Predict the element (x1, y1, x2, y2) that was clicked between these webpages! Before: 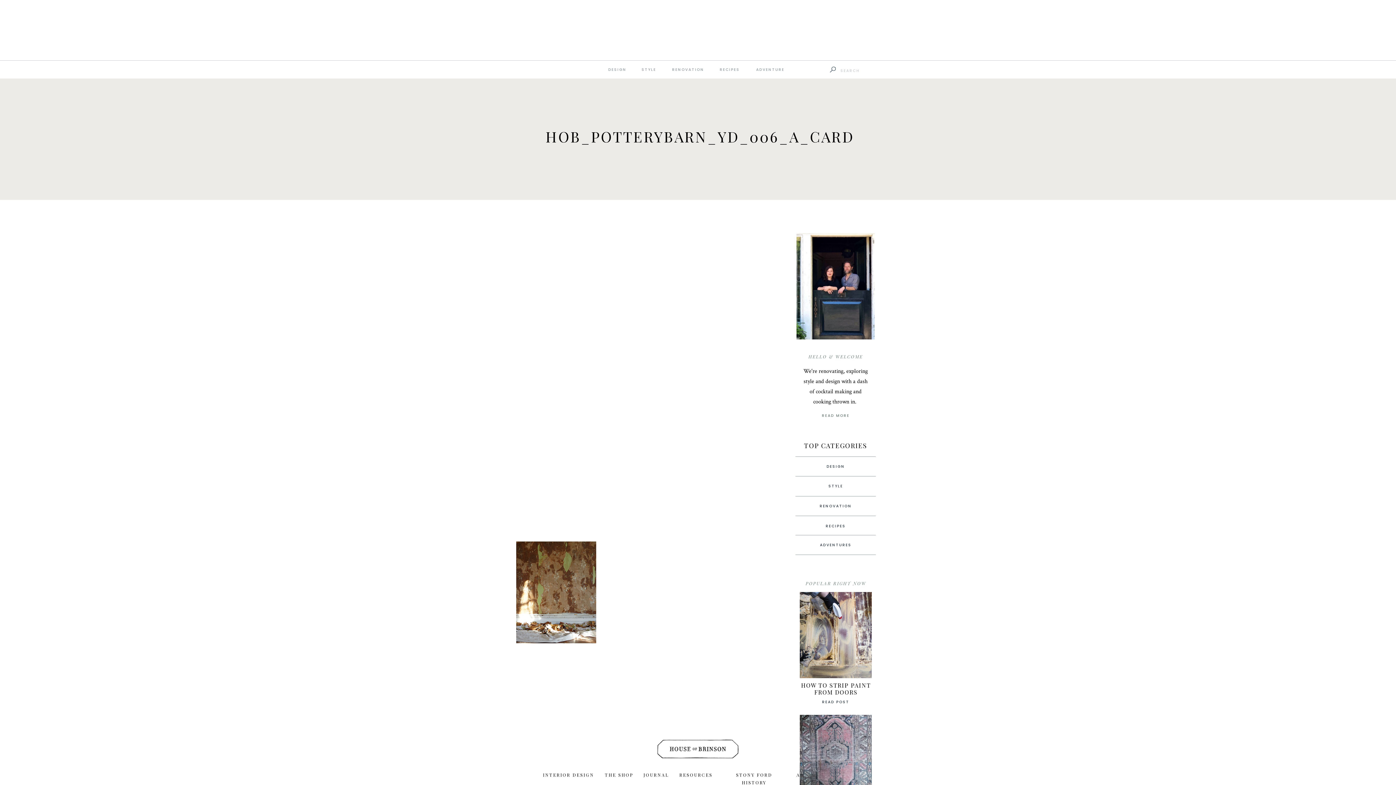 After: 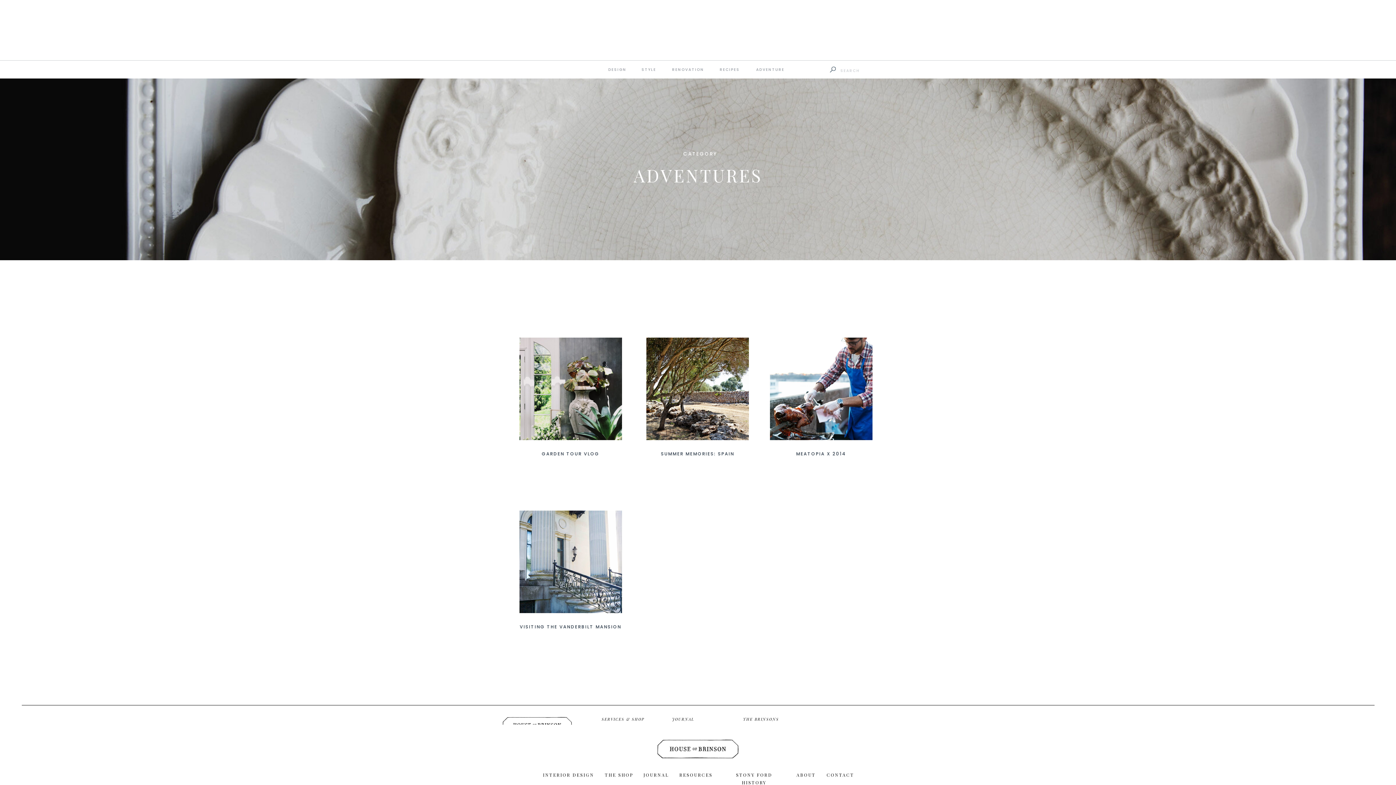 Action: bbox: (750, 67, 790, 74) label: ADVENTURE
